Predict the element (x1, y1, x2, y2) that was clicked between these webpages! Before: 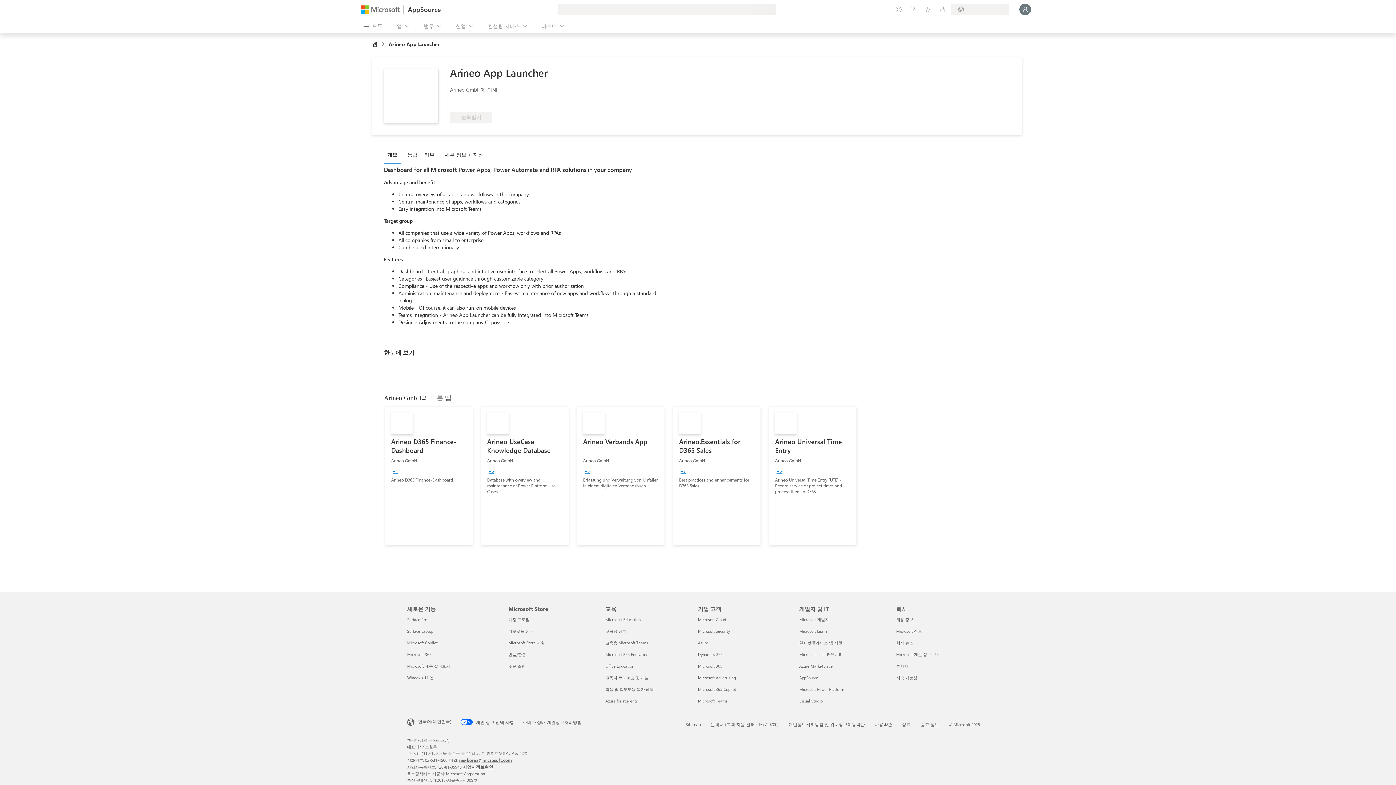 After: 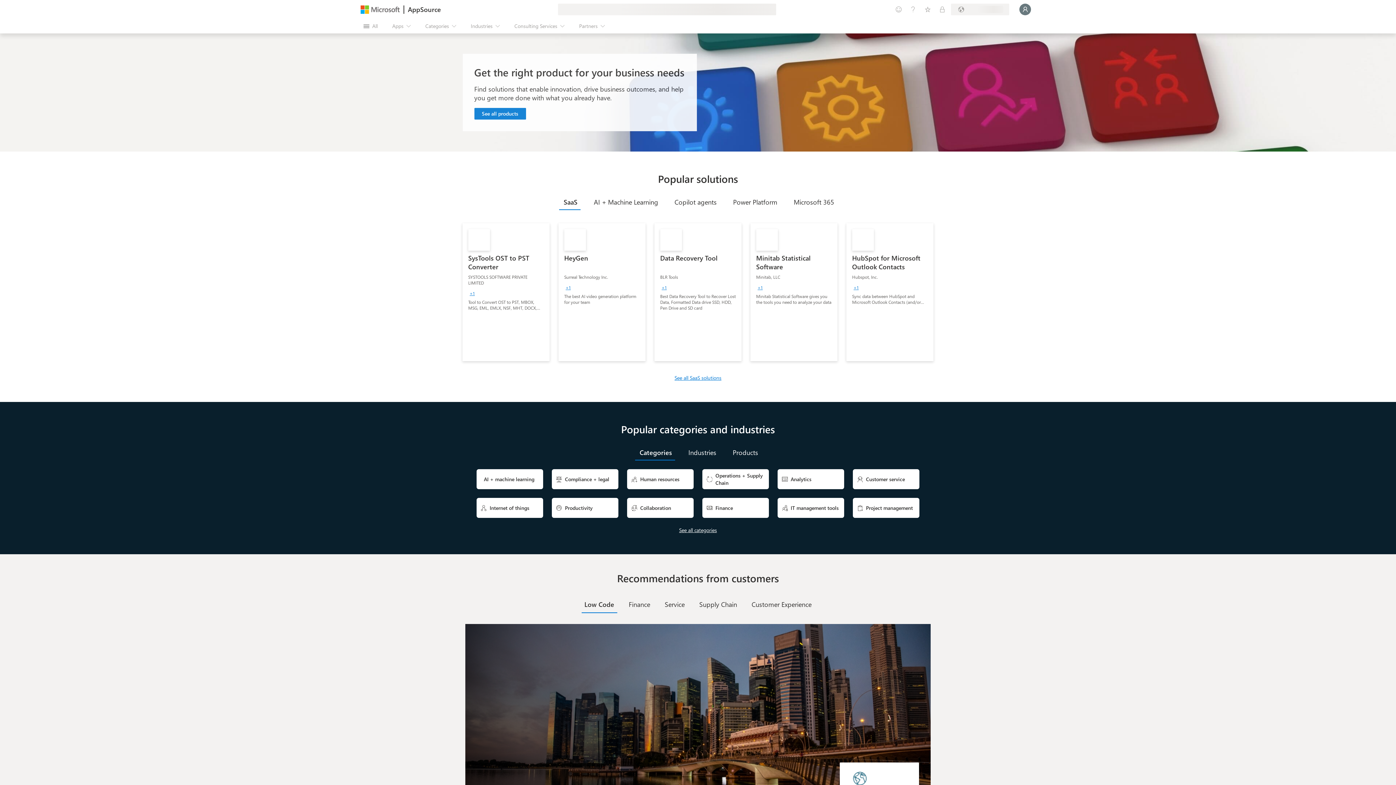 Action: bbox: (799, 675, 818, 680) label: AppSource 개발자 및 IT